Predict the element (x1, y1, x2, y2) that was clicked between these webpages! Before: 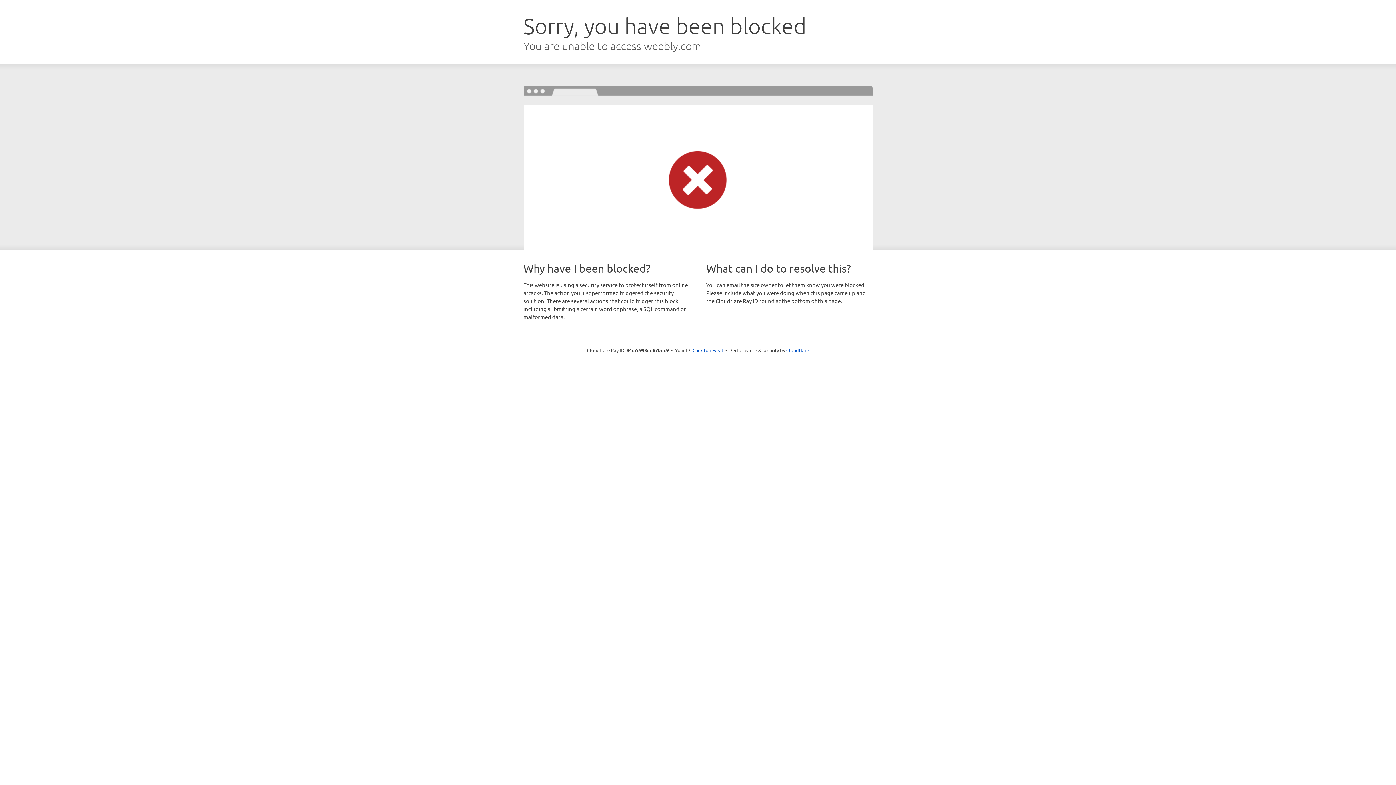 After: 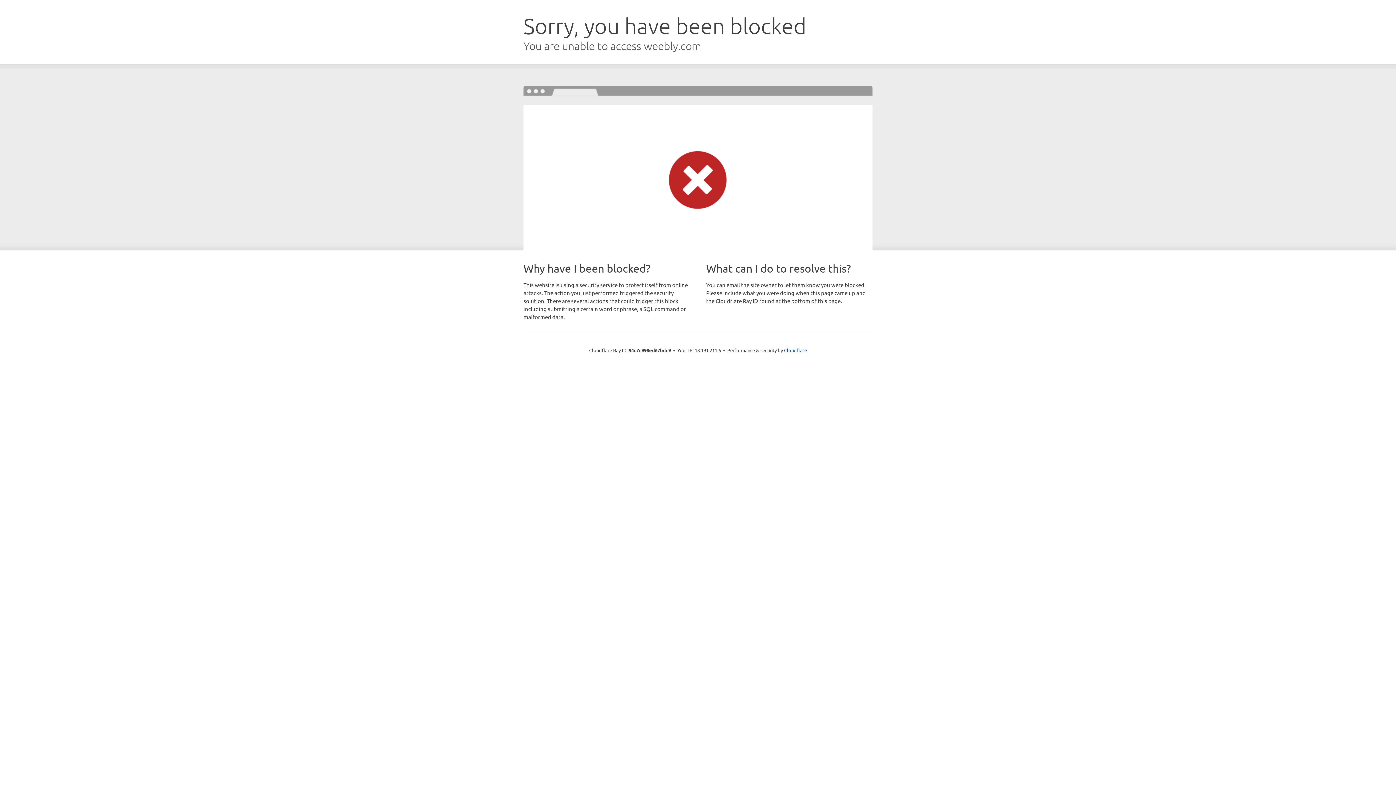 Action: label: Click to reveal bbox: (692, 346, 723, 353)